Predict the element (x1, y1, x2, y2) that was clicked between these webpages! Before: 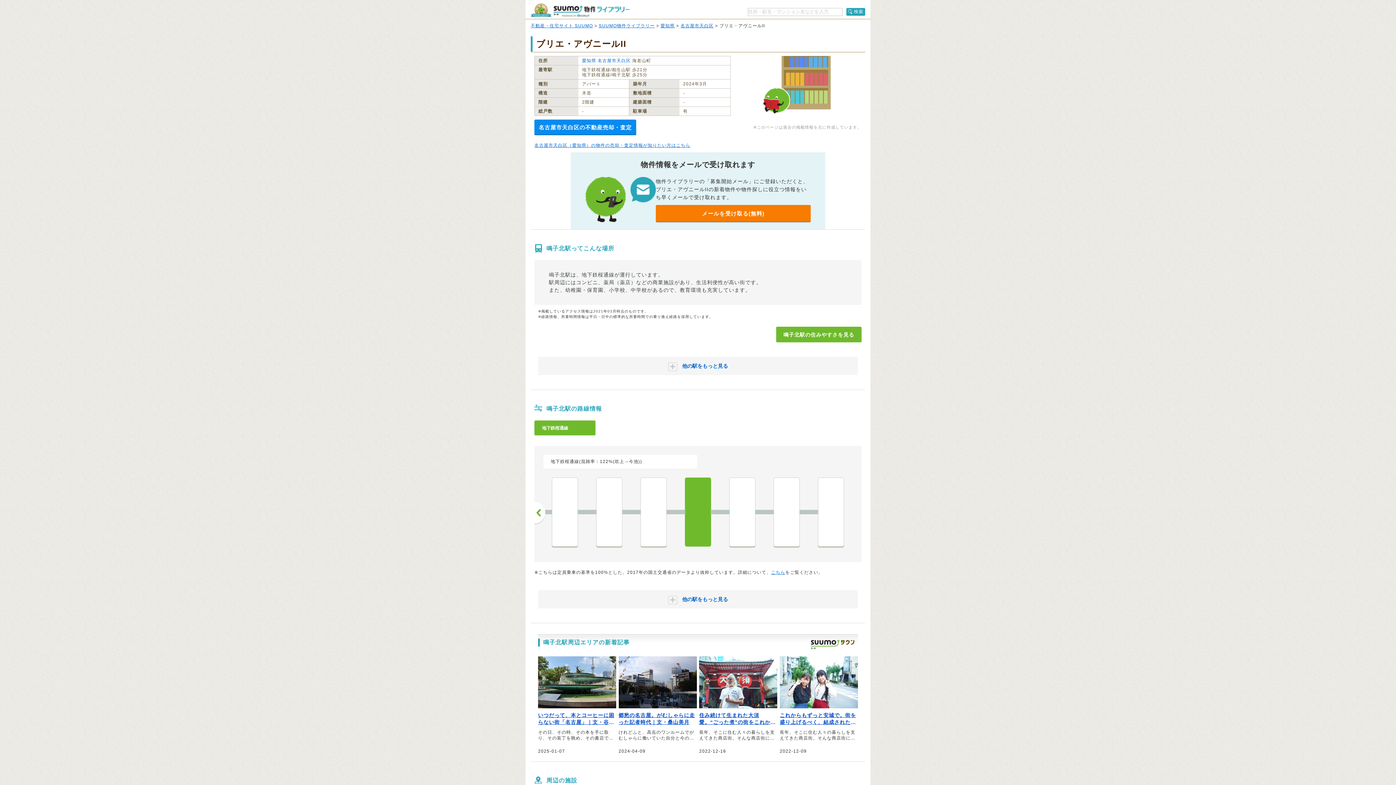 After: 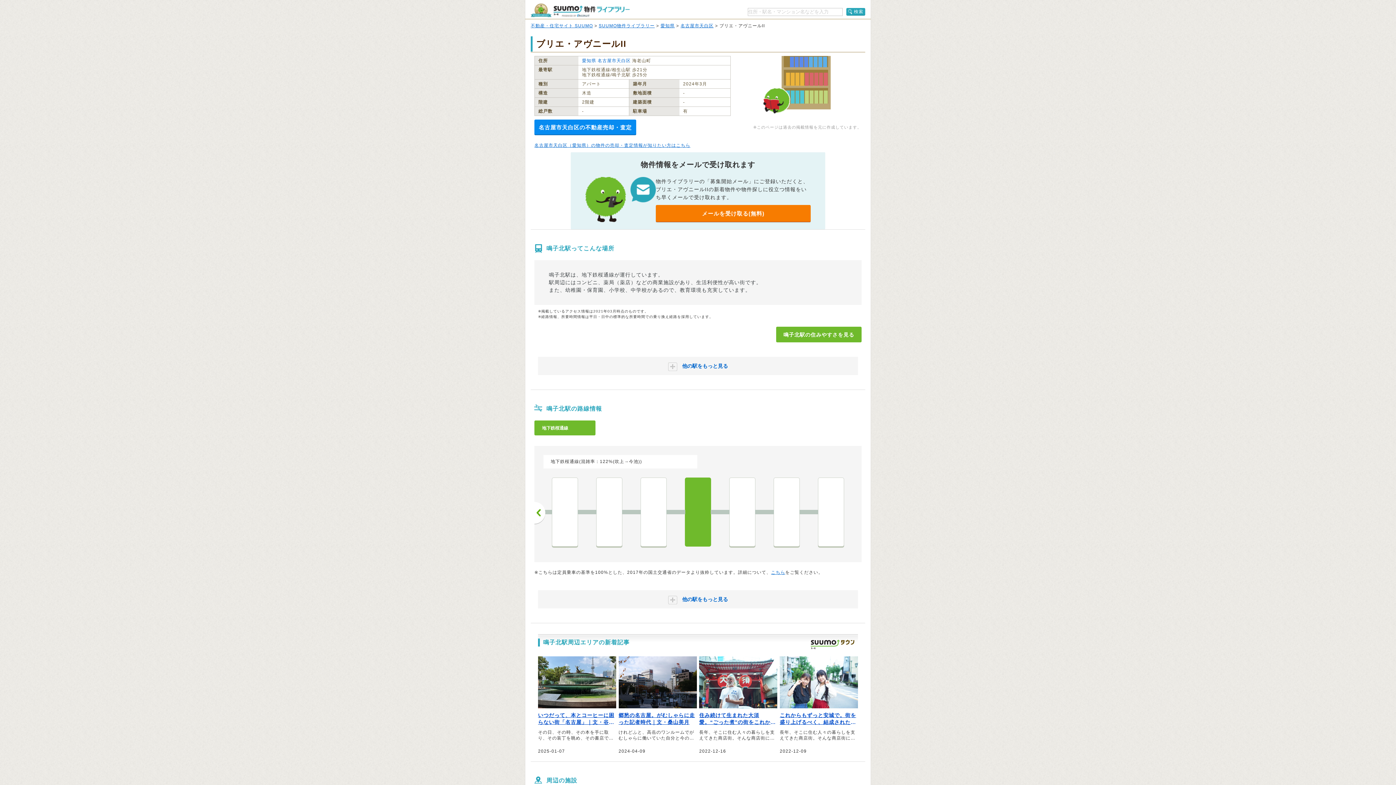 Action: bbox: (810, 640, 858, 649)